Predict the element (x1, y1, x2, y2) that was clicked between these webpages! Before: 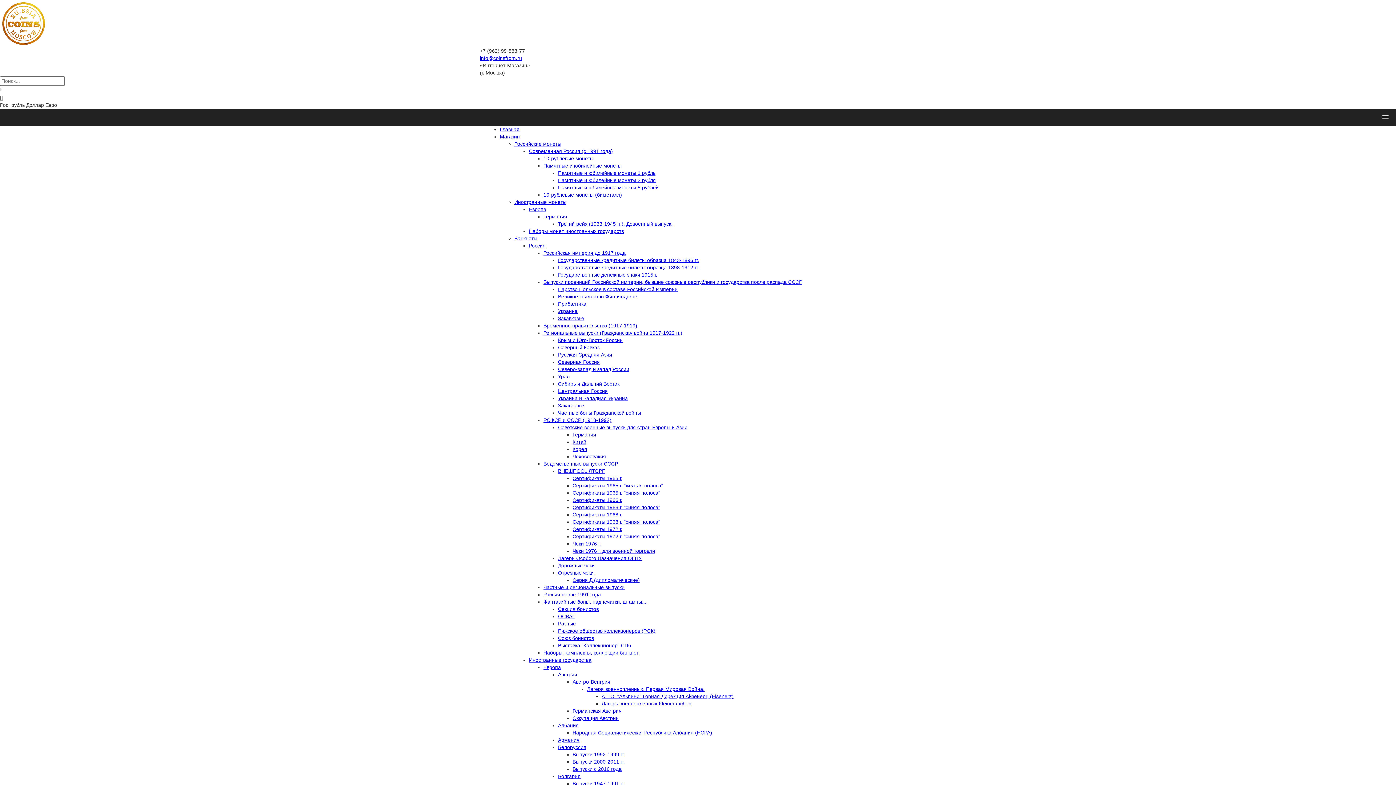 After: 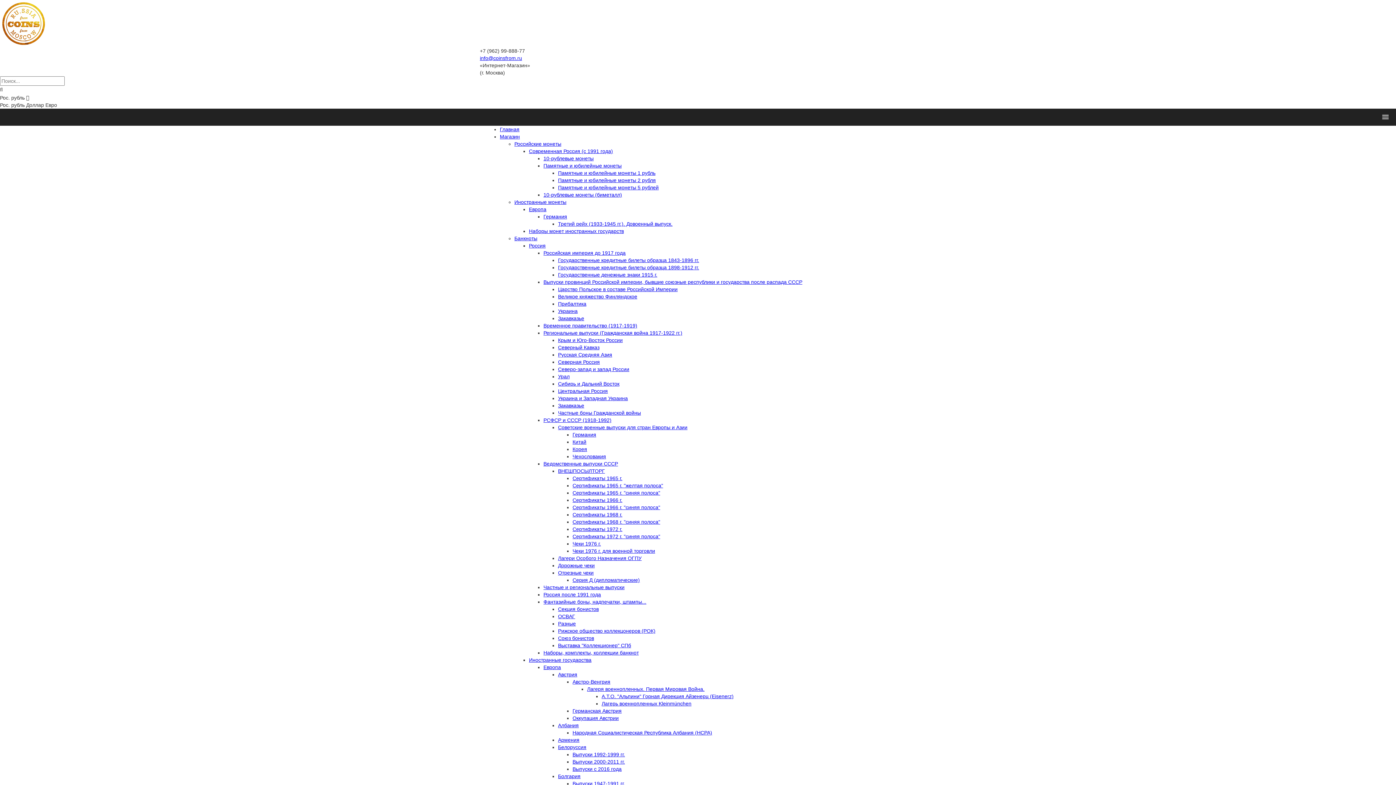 Action: label: ОСВАГ bbox: (558, 613, 575, 619)